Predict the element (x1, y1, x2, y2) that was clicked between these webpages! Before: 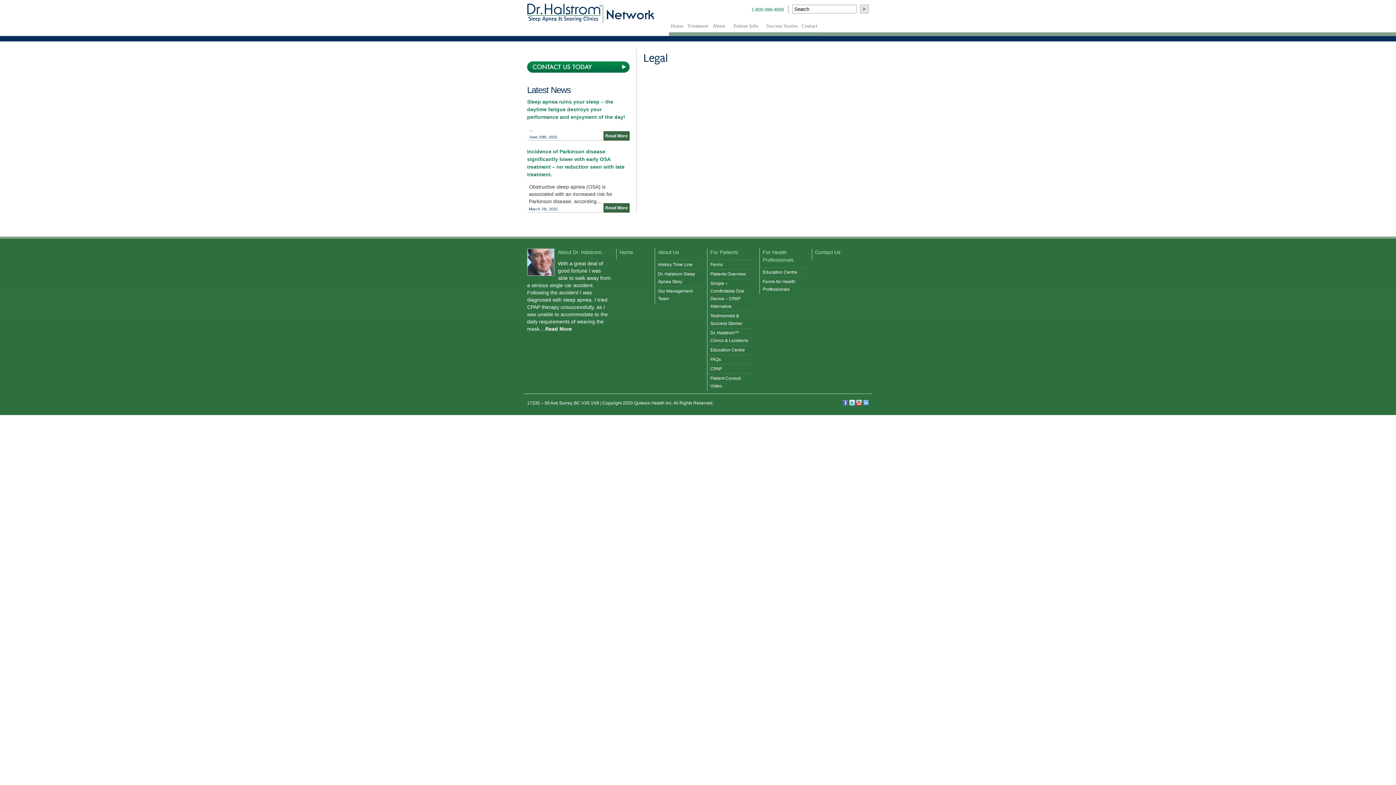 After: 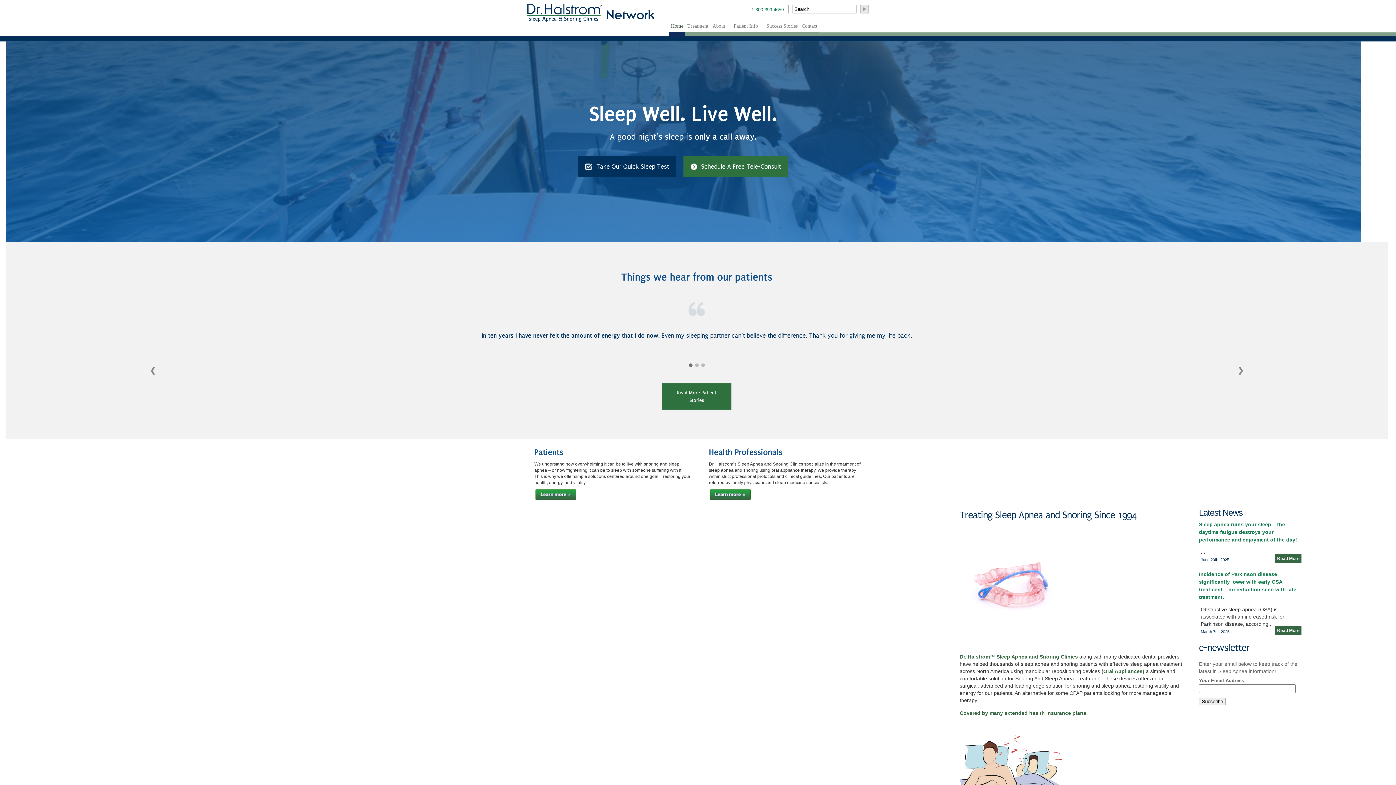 Action: label: Home bbox: (669, 19, 685, 35)